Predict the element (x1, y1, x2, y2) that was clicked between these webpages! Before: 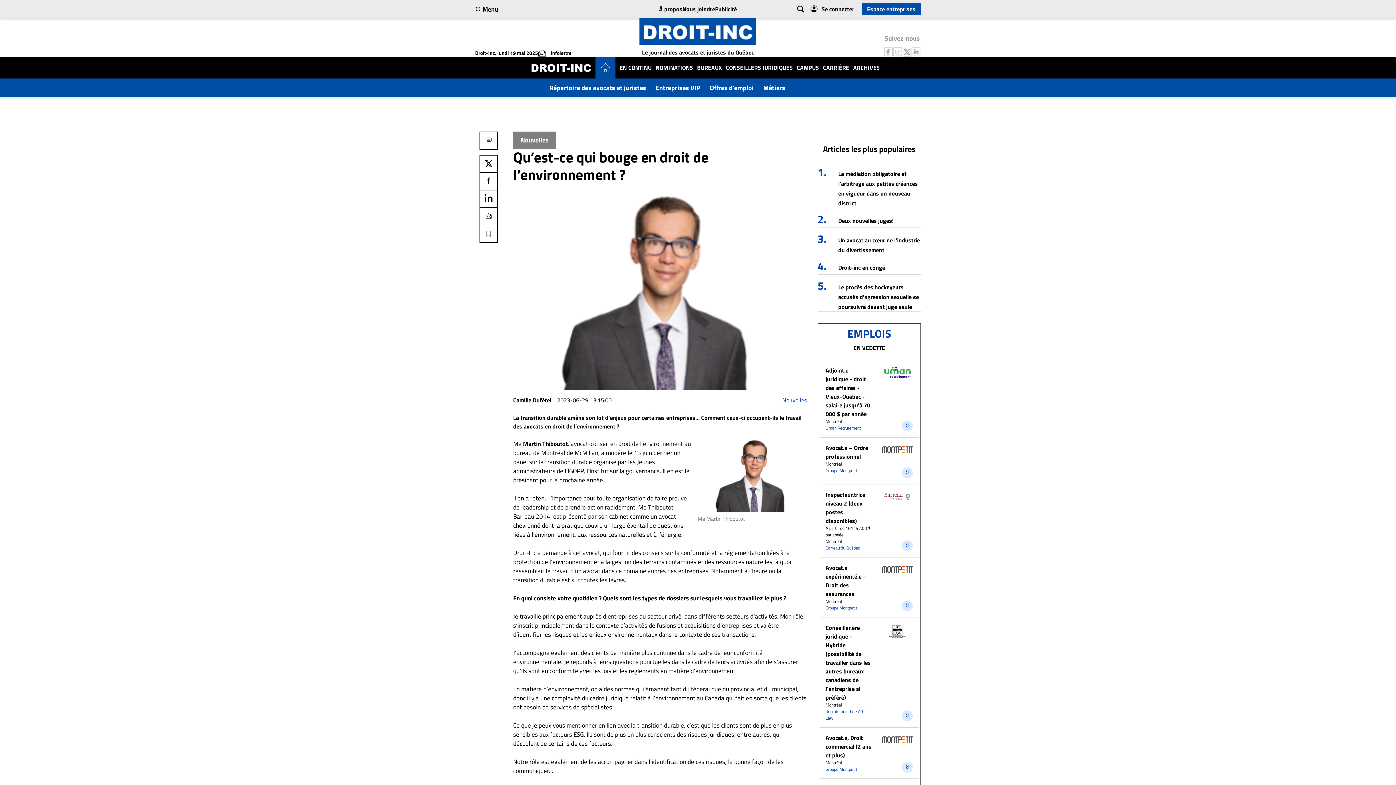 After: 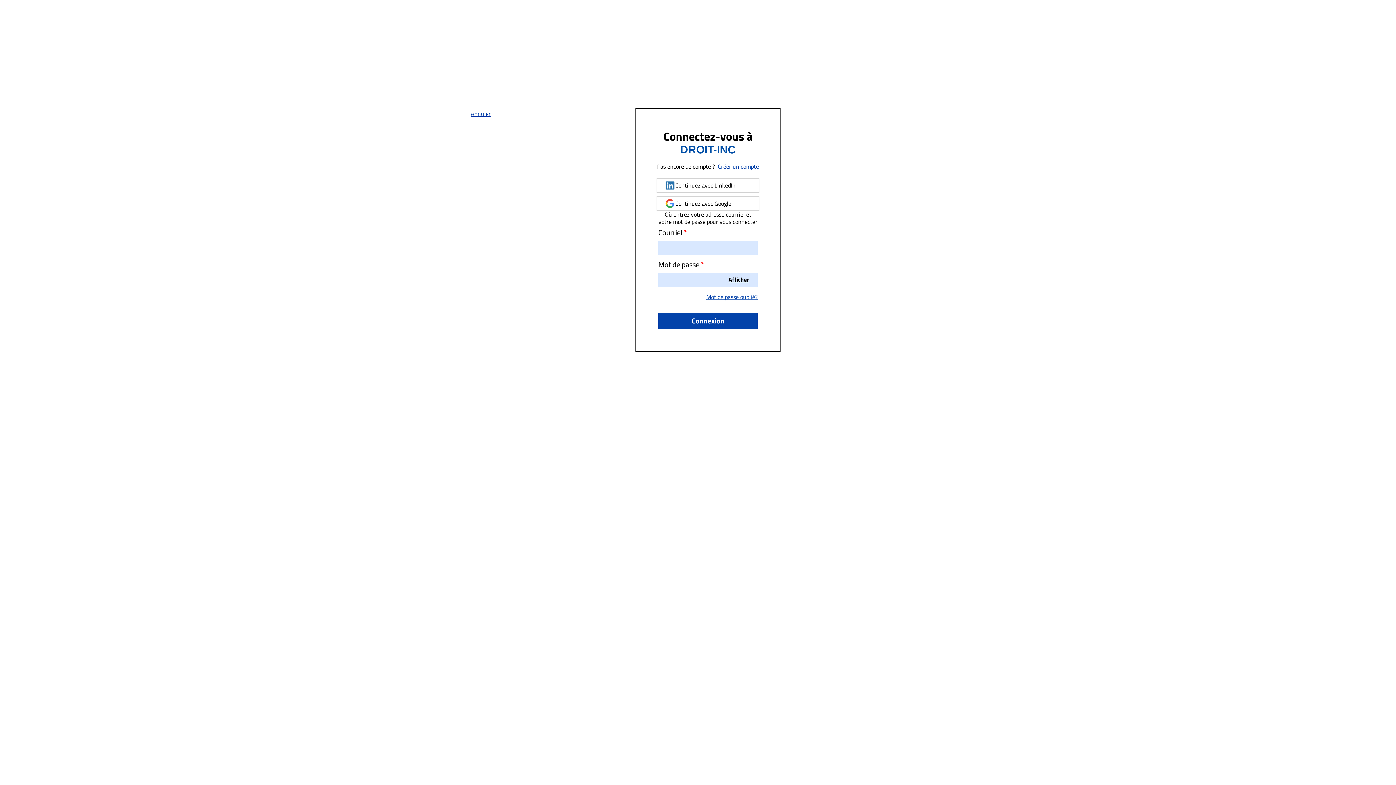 Action: bbox: (804, 4, 854, 13) label: Se connecter